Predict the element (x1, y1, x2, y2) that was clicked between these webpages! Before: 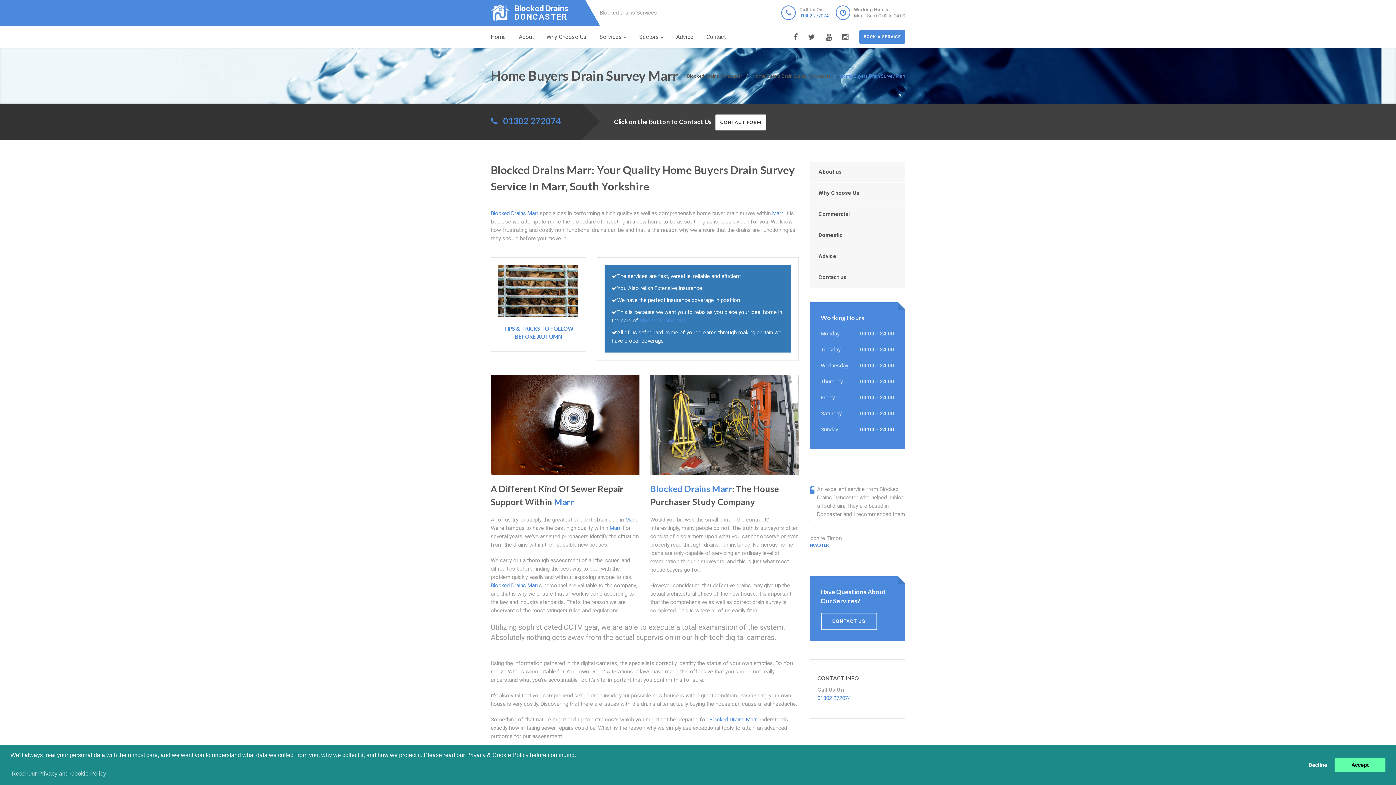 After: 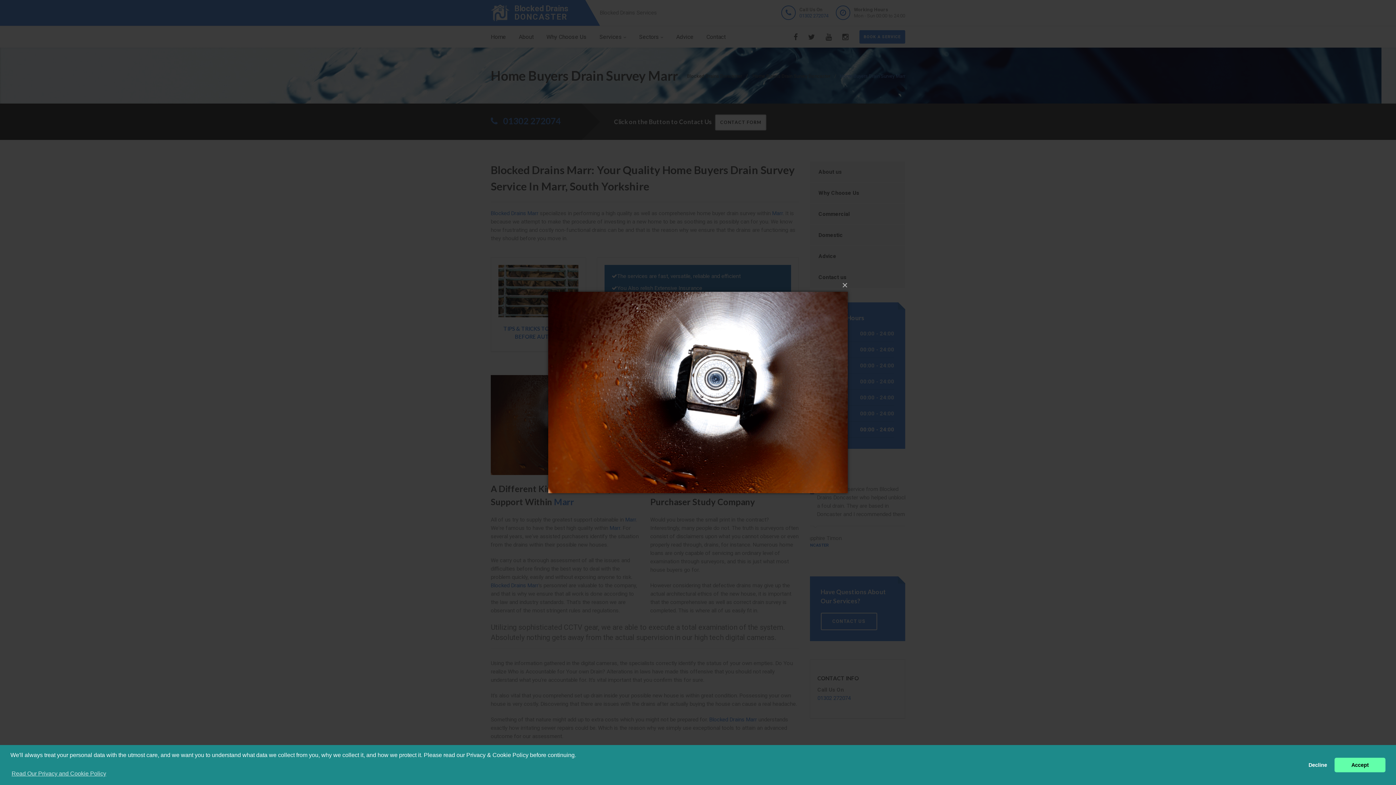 Action: bbox: (490, 375, 639, 475)